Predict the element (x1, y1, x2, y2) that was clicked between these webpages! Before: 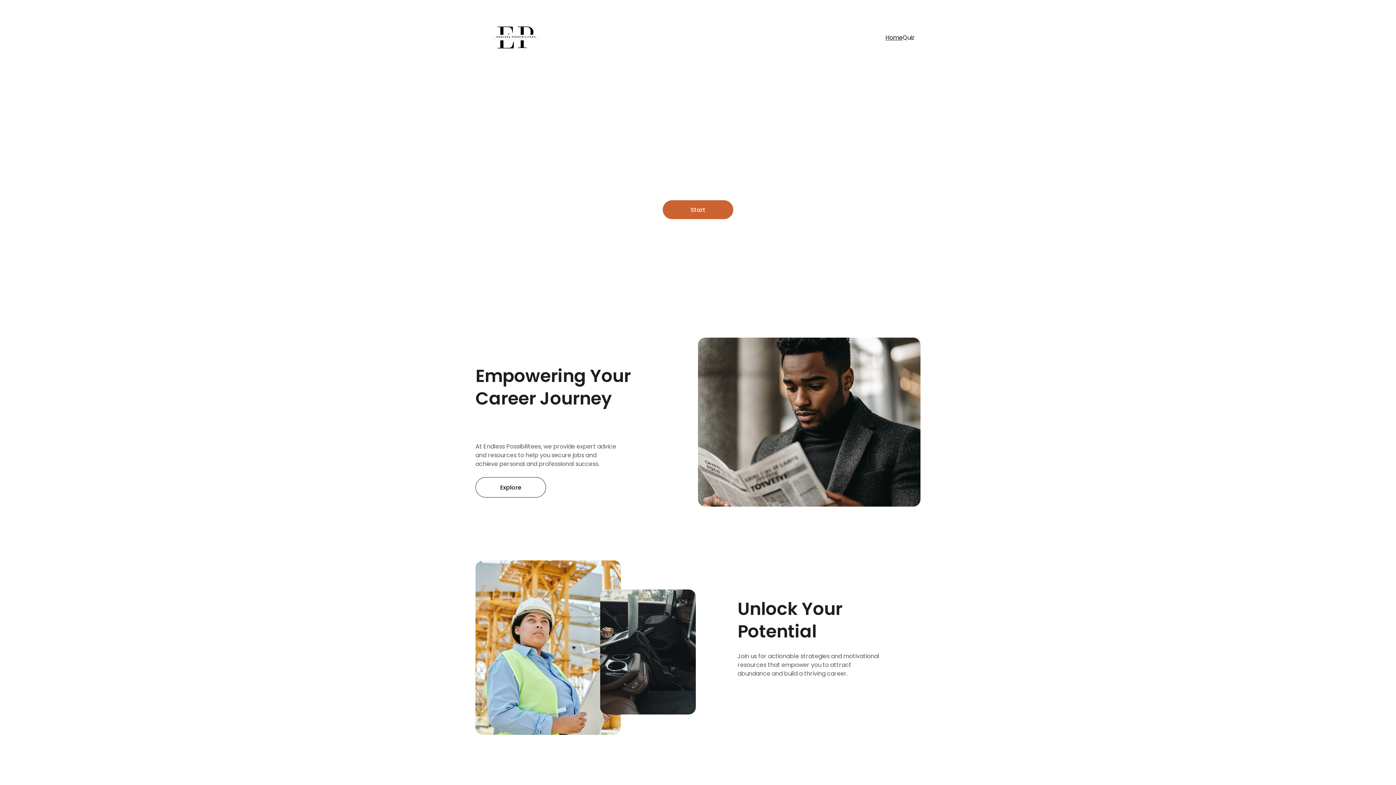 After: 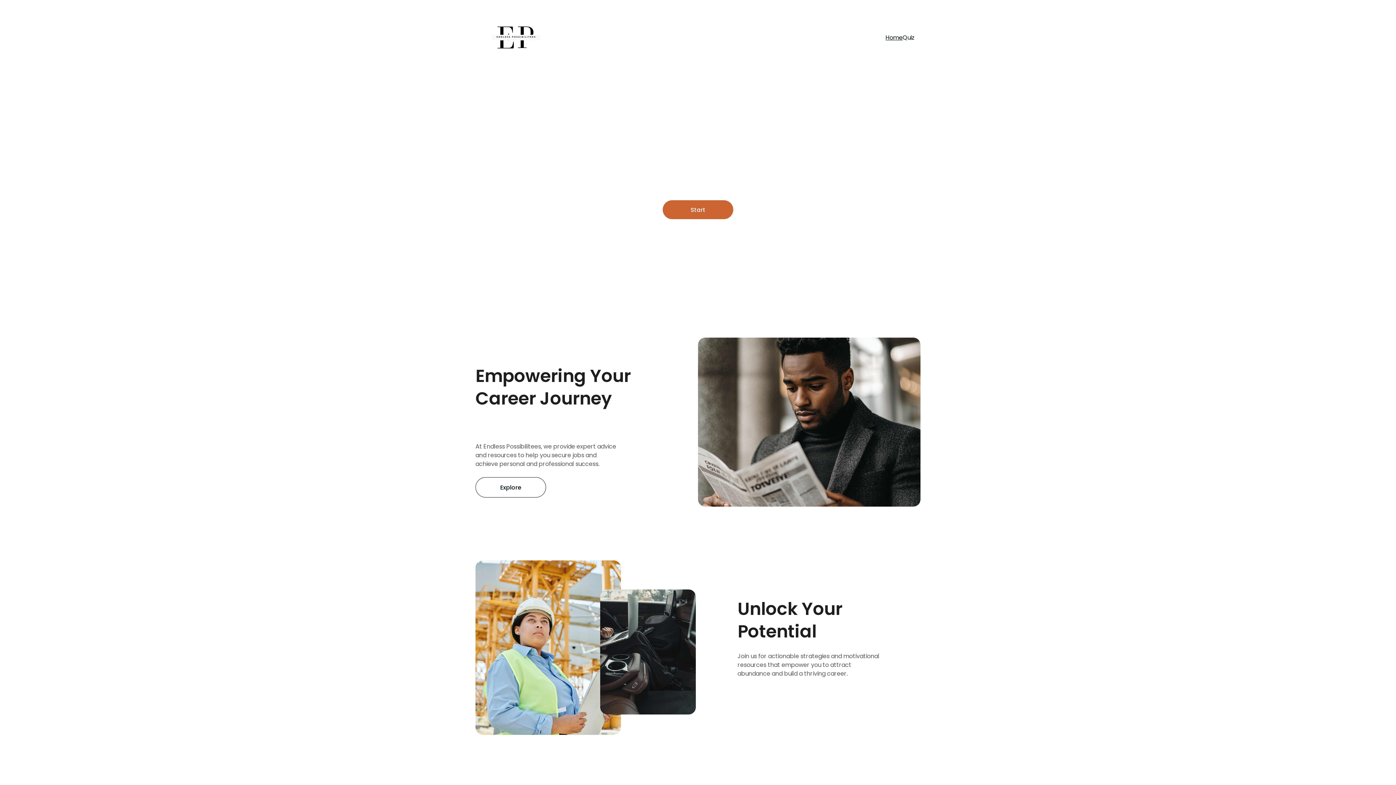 Action: bbox: (475, 477, 546, 497) label: Explore